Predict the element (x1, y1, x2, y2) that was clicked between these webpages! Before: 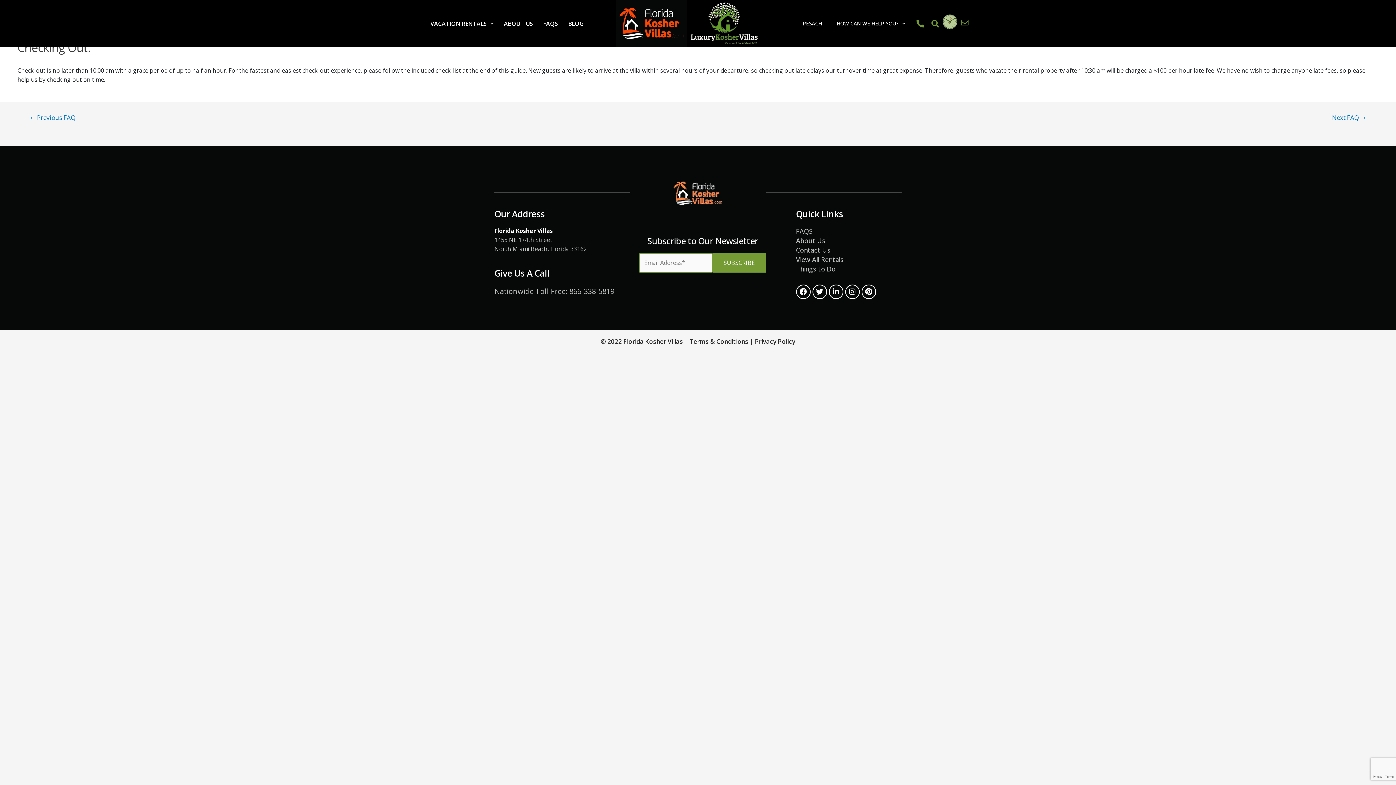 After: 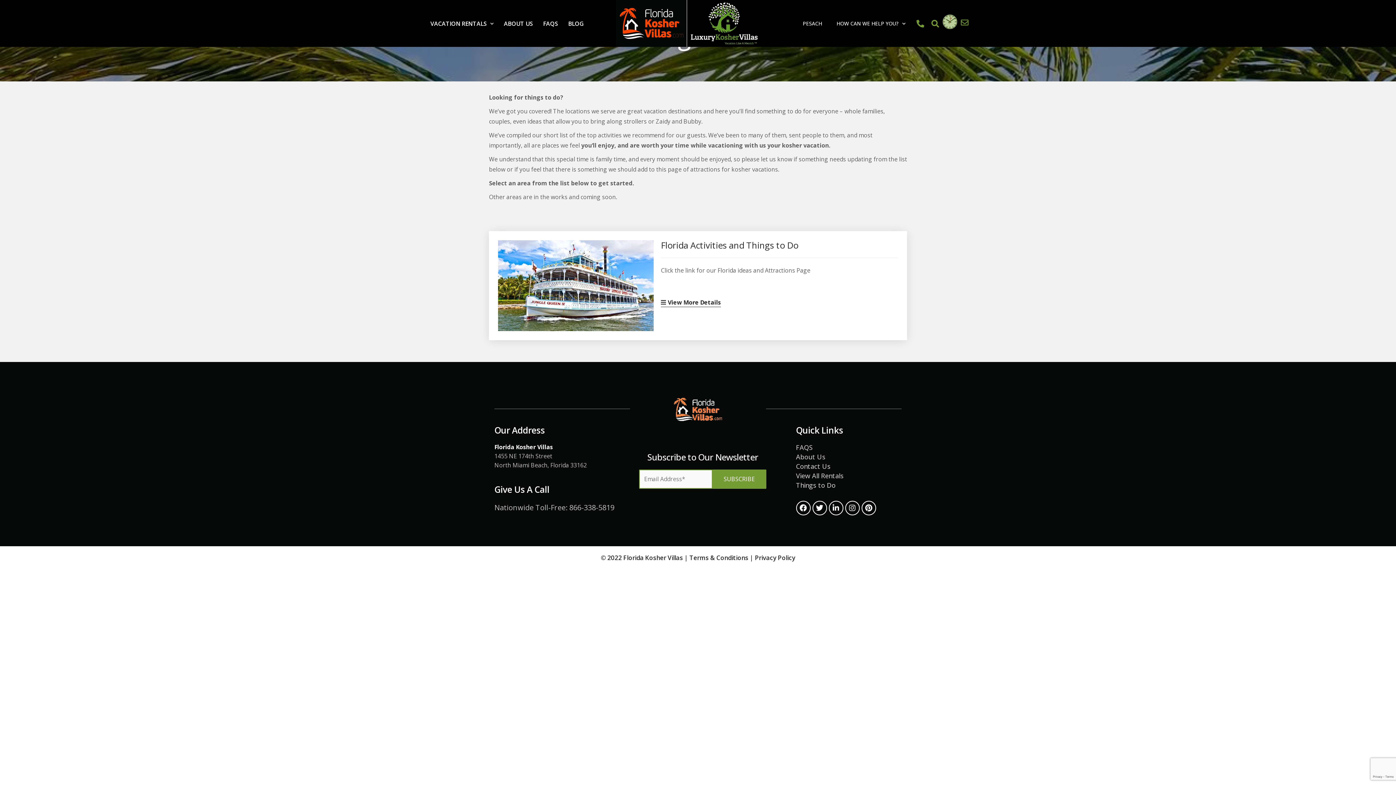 Action: label: Things to Do bbox: (796, 264, 899, 273)